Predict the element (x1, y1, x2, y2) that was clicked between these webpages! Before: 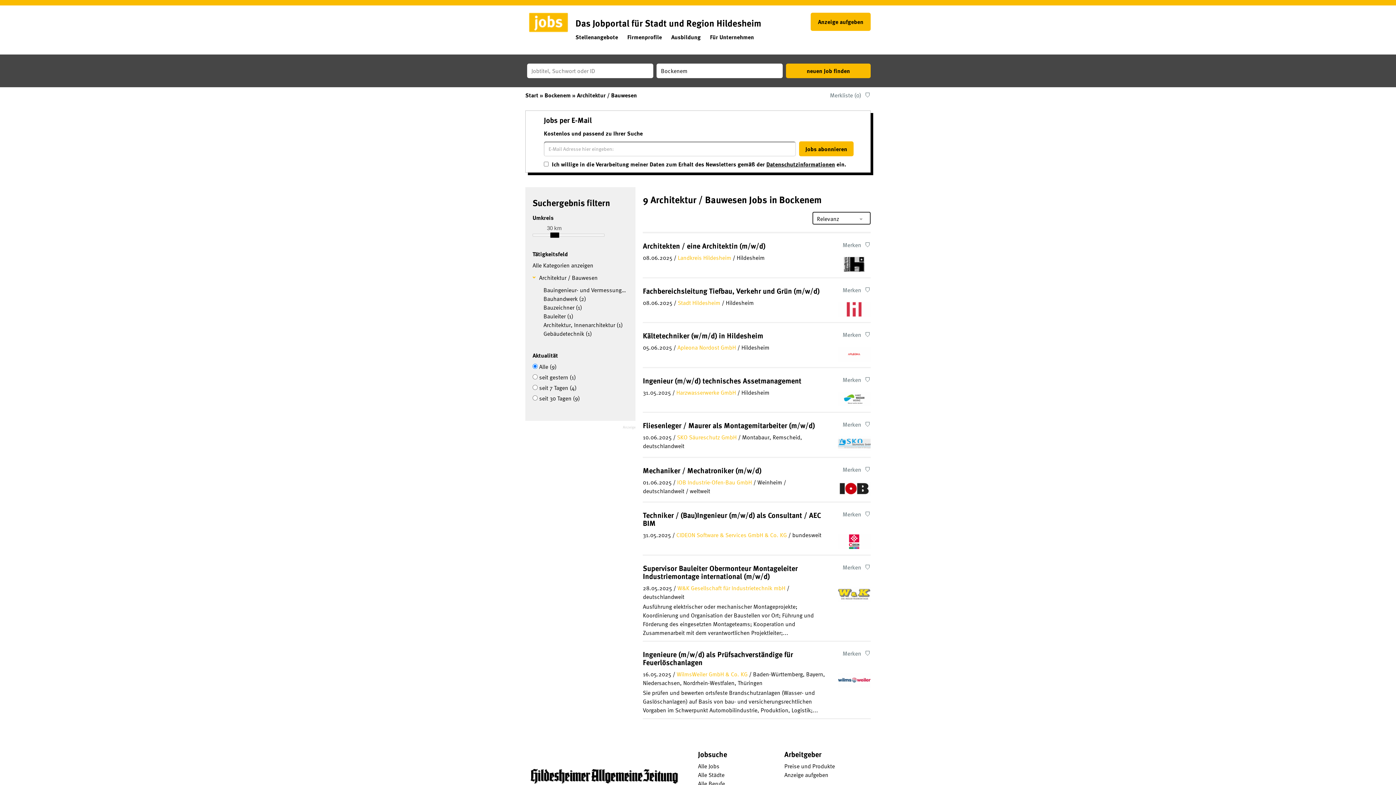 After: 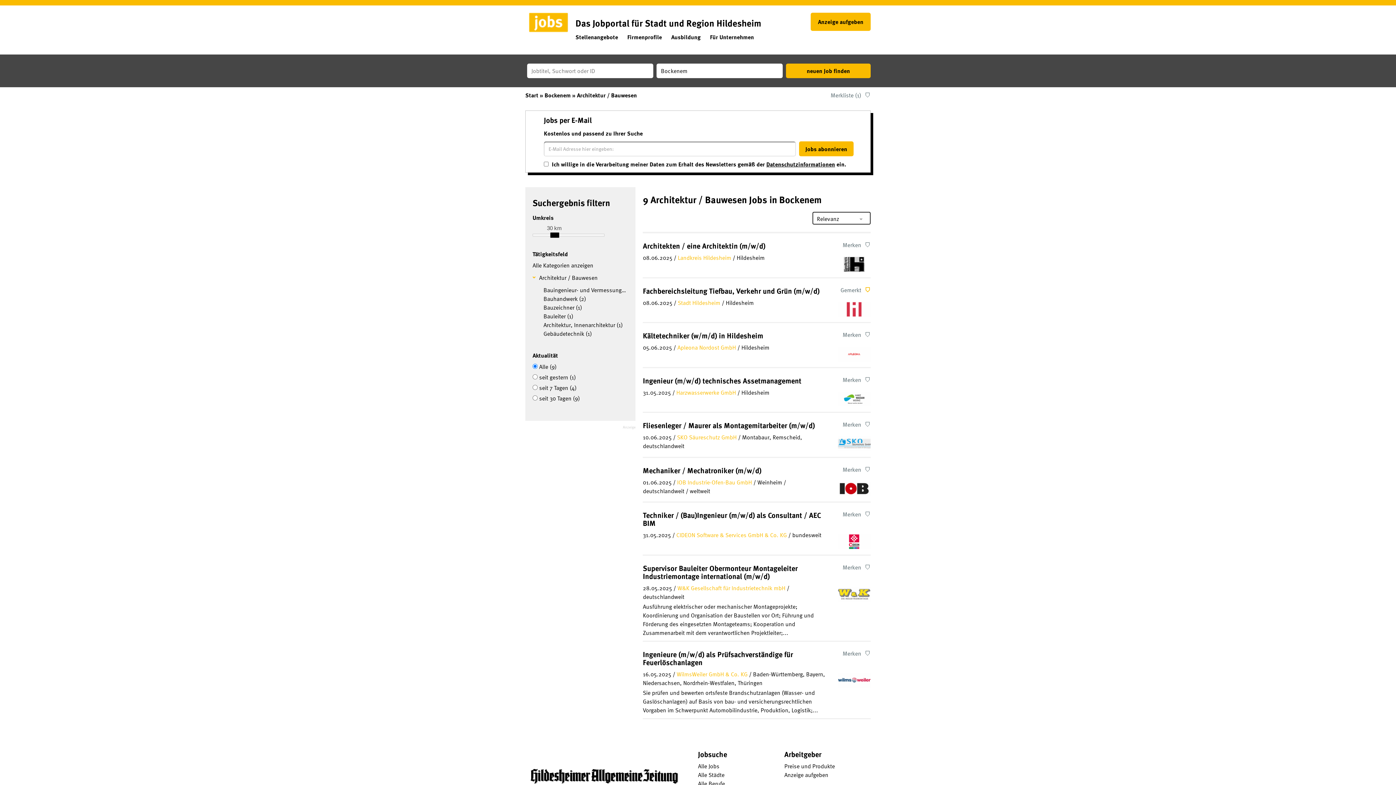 Action: bbox: (832, 285, 870, 298) label: Merken